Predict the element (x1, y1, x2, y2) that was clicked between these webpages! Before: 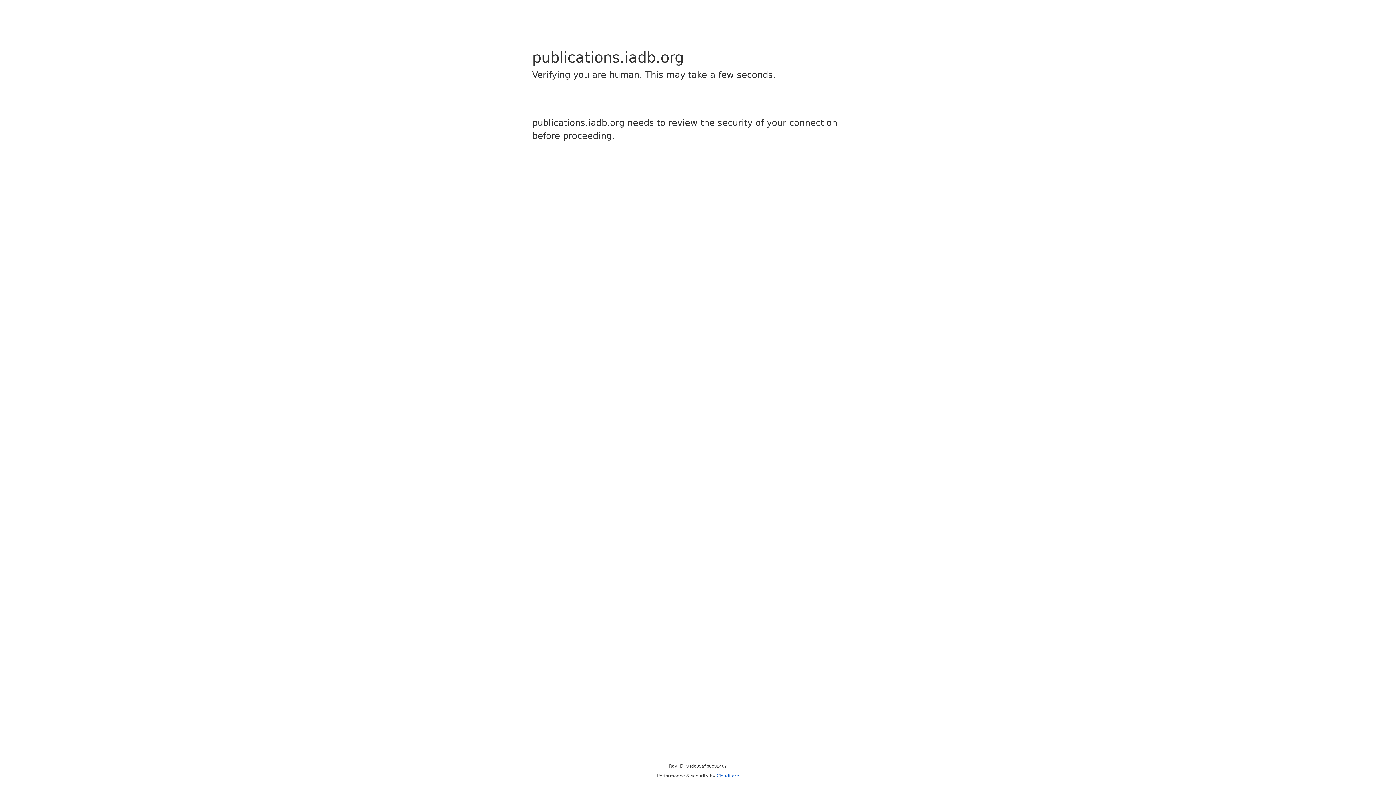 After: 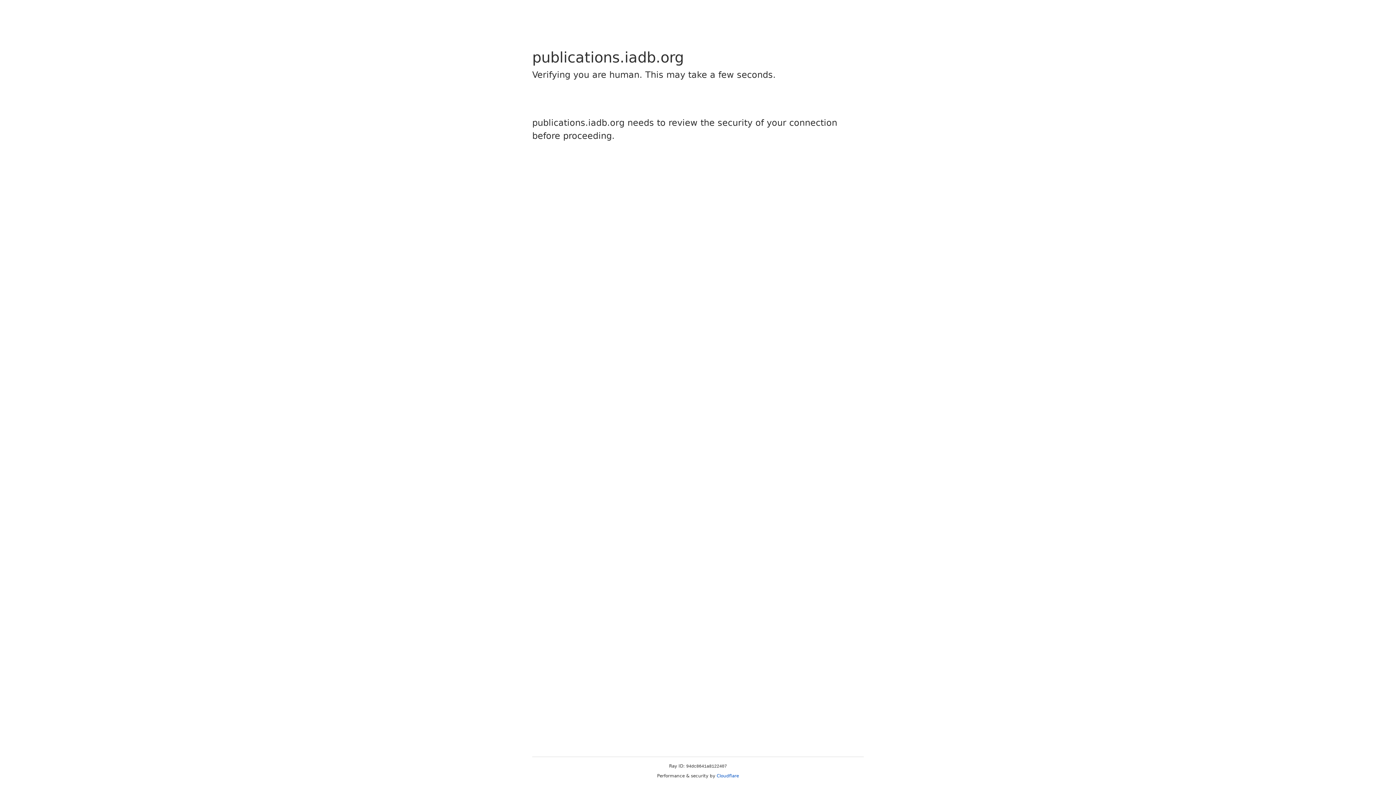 Action: label: Cloudflare bbox: (716, 773, 739, 778)